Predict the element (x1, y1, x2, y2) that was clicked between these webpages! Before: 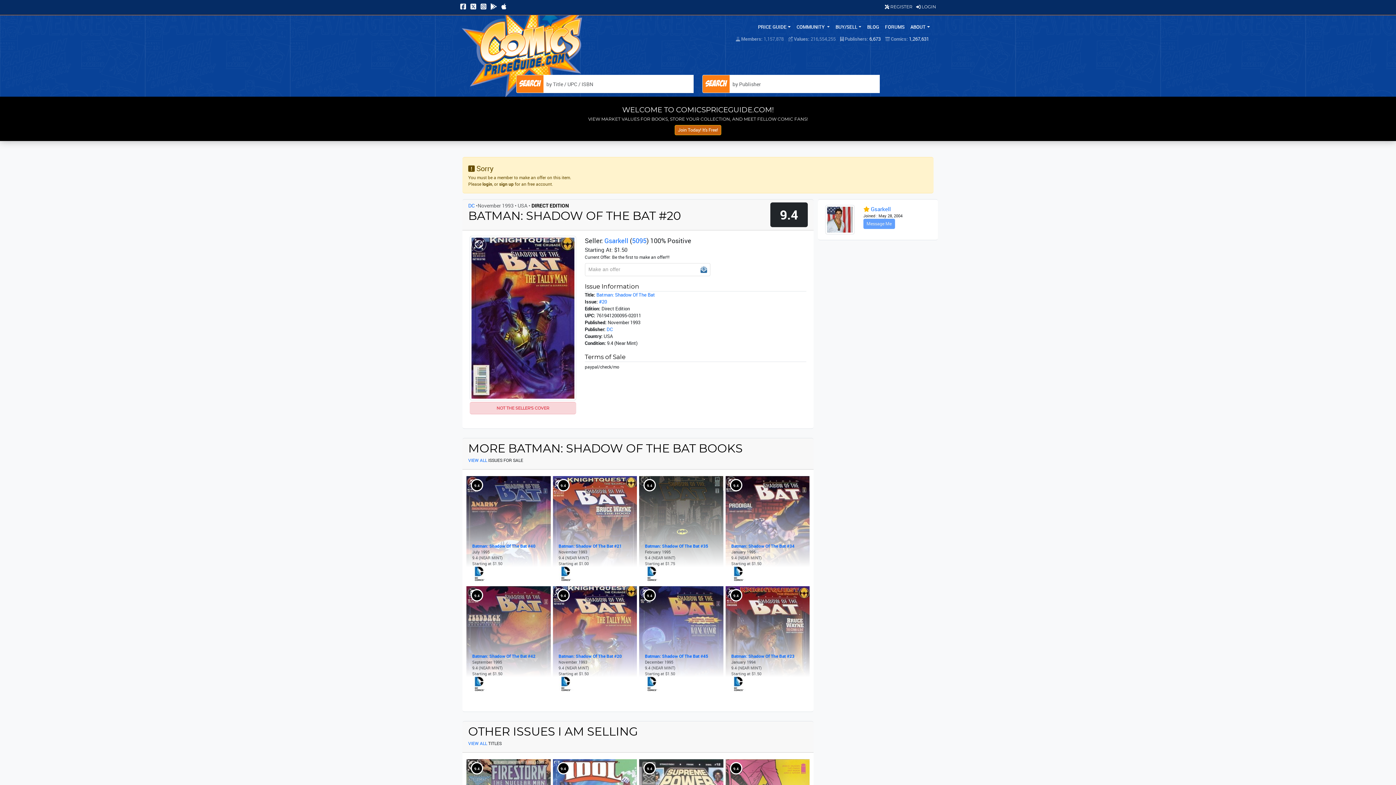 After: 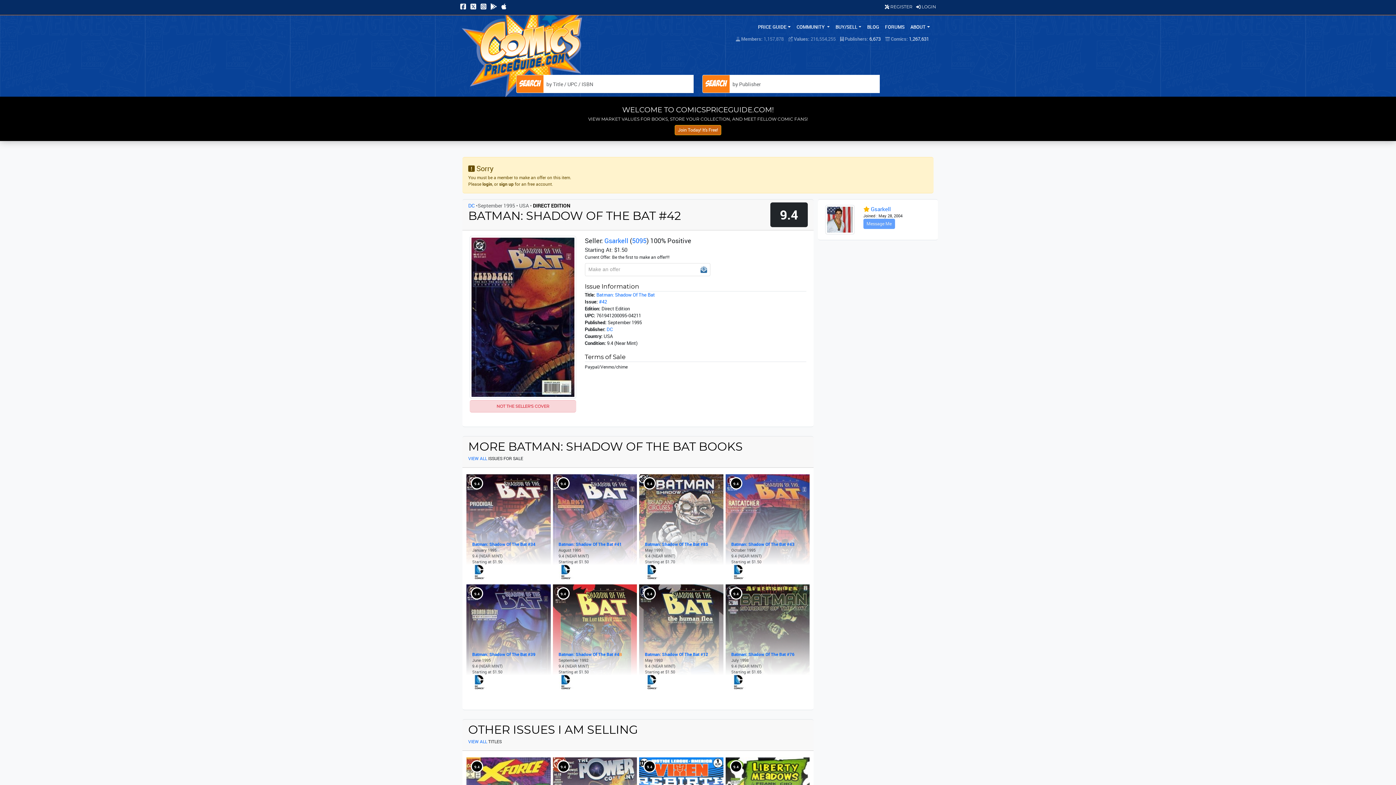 Action: bbox: (472, 653, 535, 659) label: Batman: Shadow Of The Bat #42